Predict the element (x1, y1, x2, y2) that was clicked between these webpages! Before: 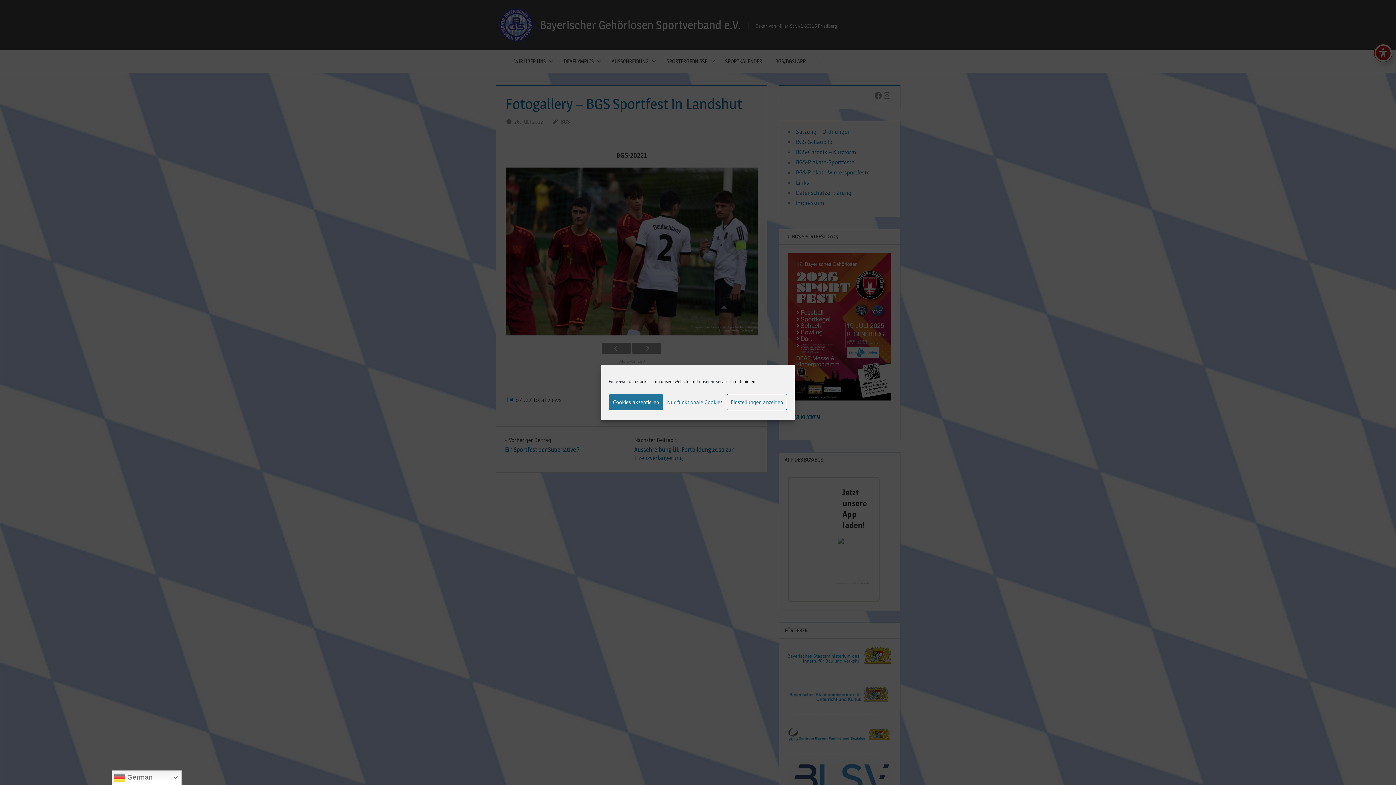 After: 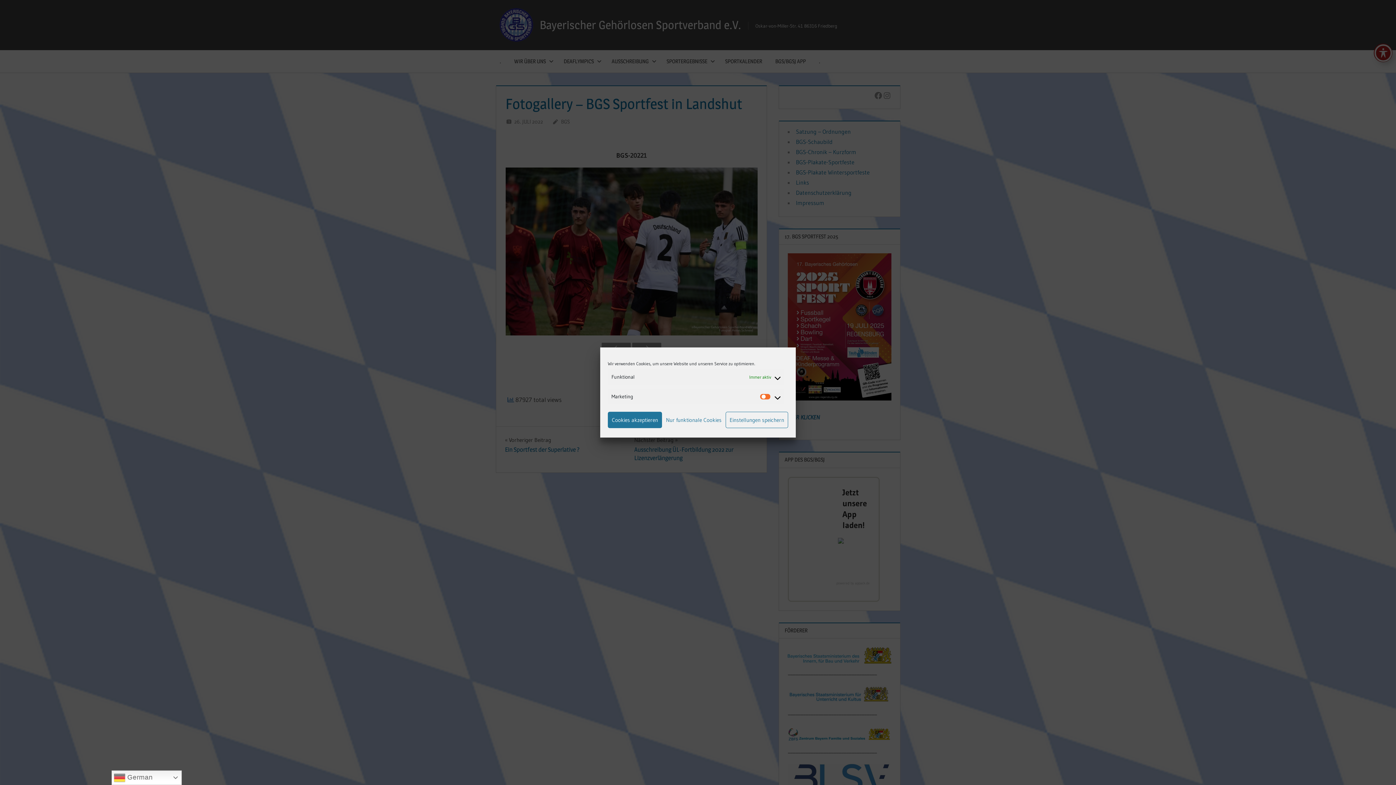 Action: label: Einstellungen anzeigen bbox: (726, 394, 787, 410)